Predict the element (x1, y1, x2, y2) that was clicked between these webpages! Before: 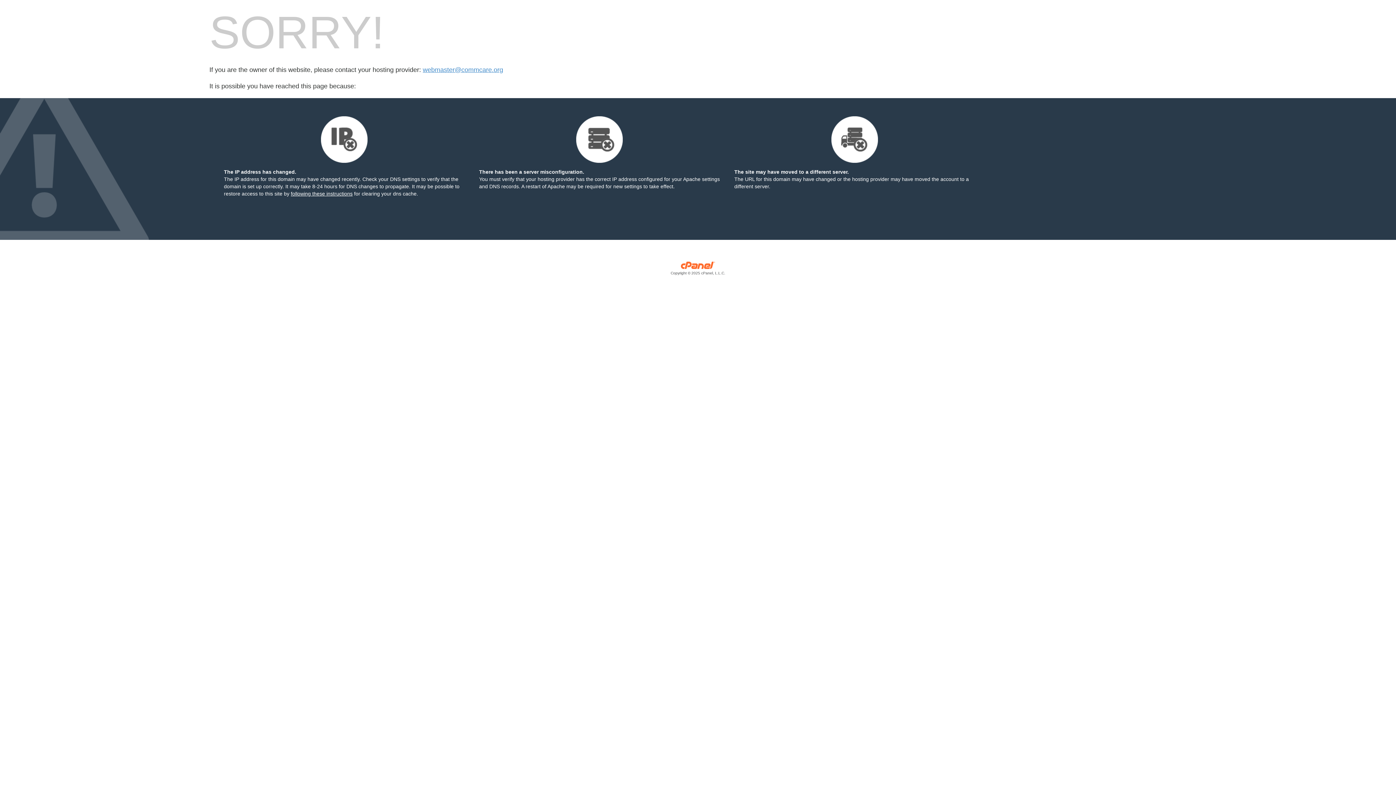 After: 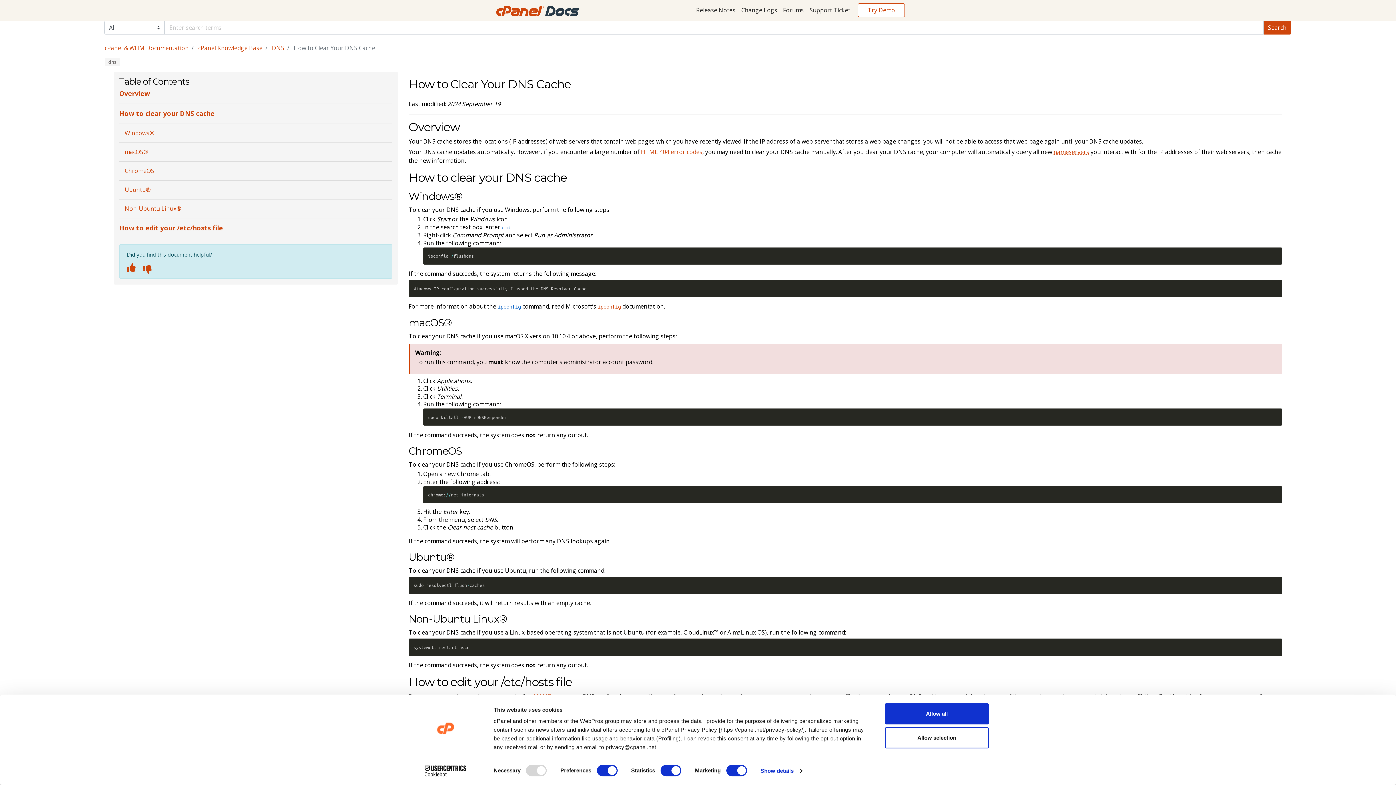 Action: bbox: (290, 190, 352, 196) label: following these instructions